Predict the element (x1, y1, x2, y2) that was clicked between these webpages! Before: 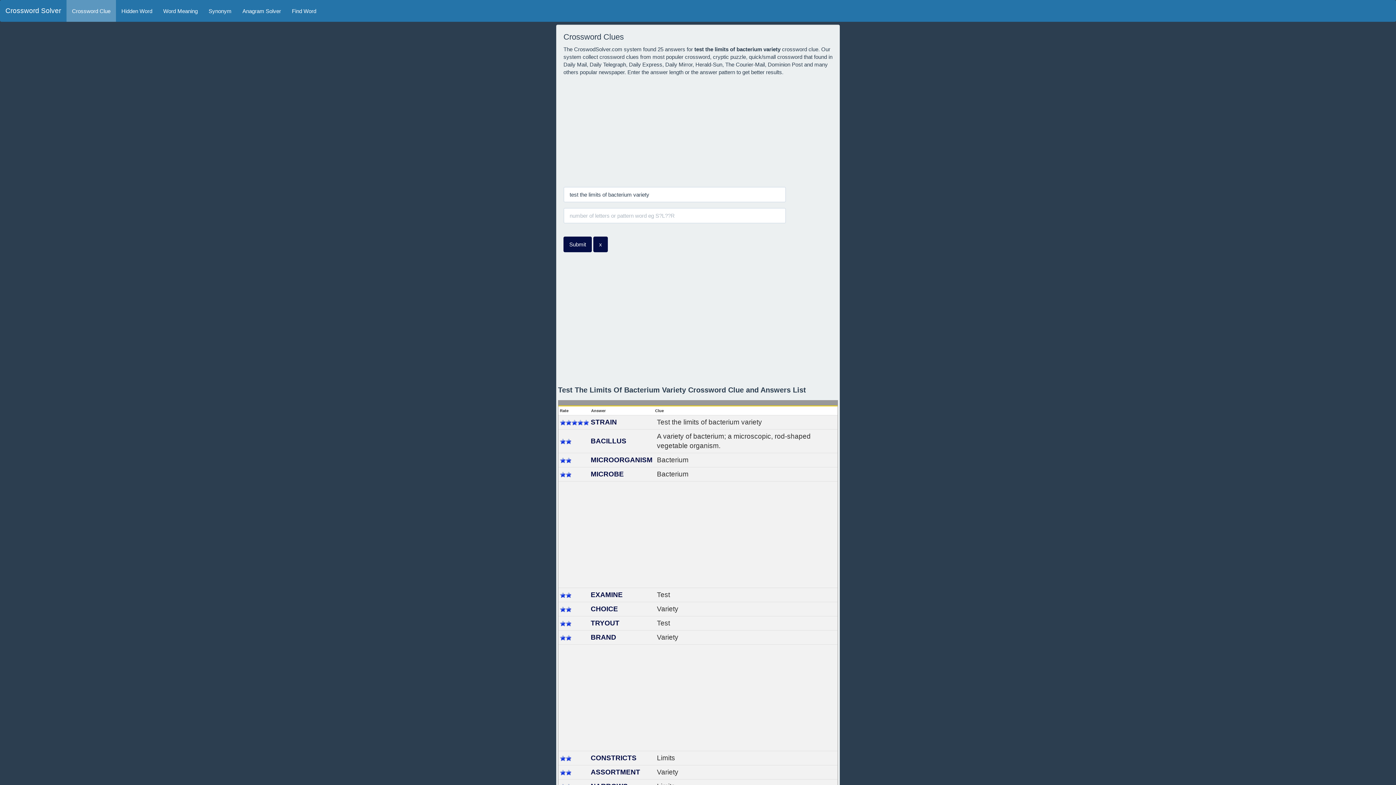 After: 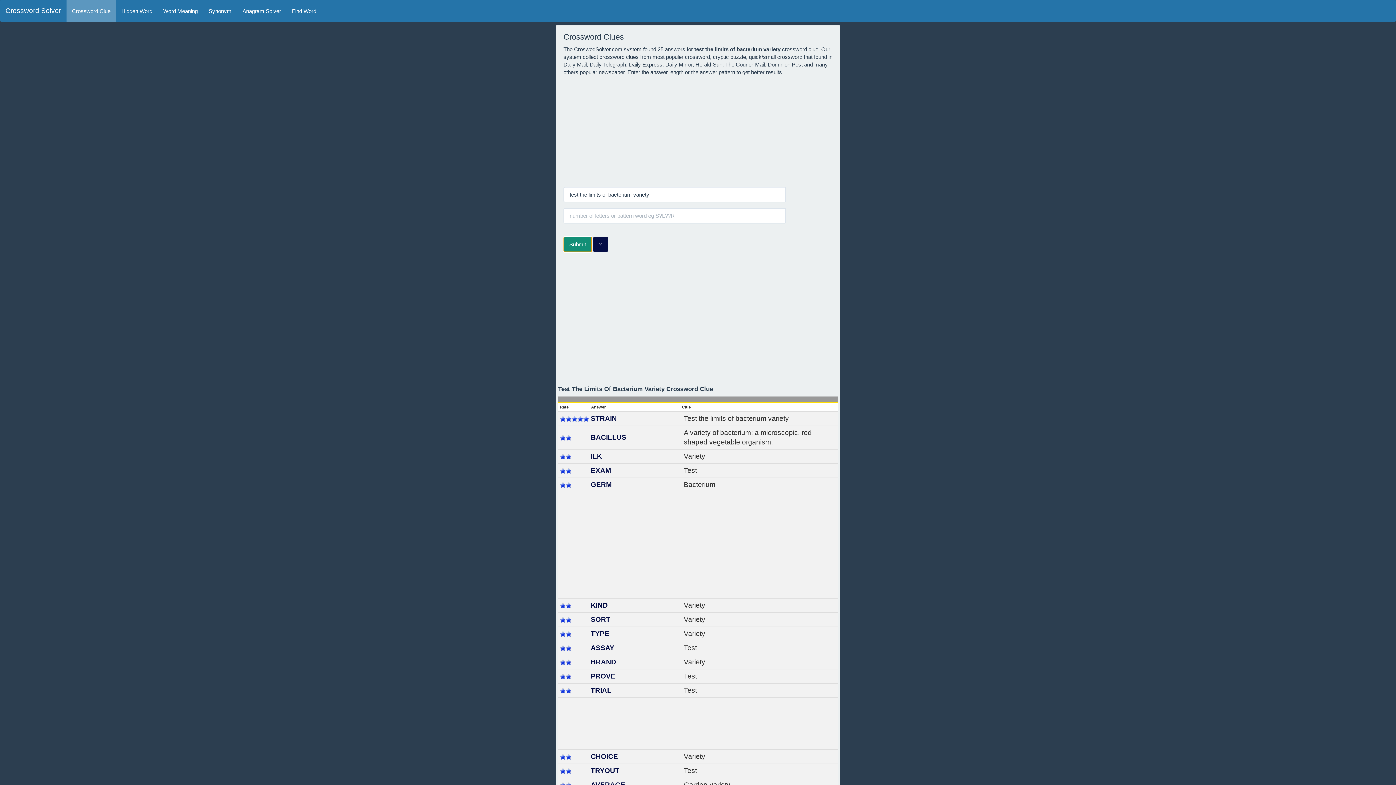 Action: label: Submit bbox: (563, 236, 592, 252)